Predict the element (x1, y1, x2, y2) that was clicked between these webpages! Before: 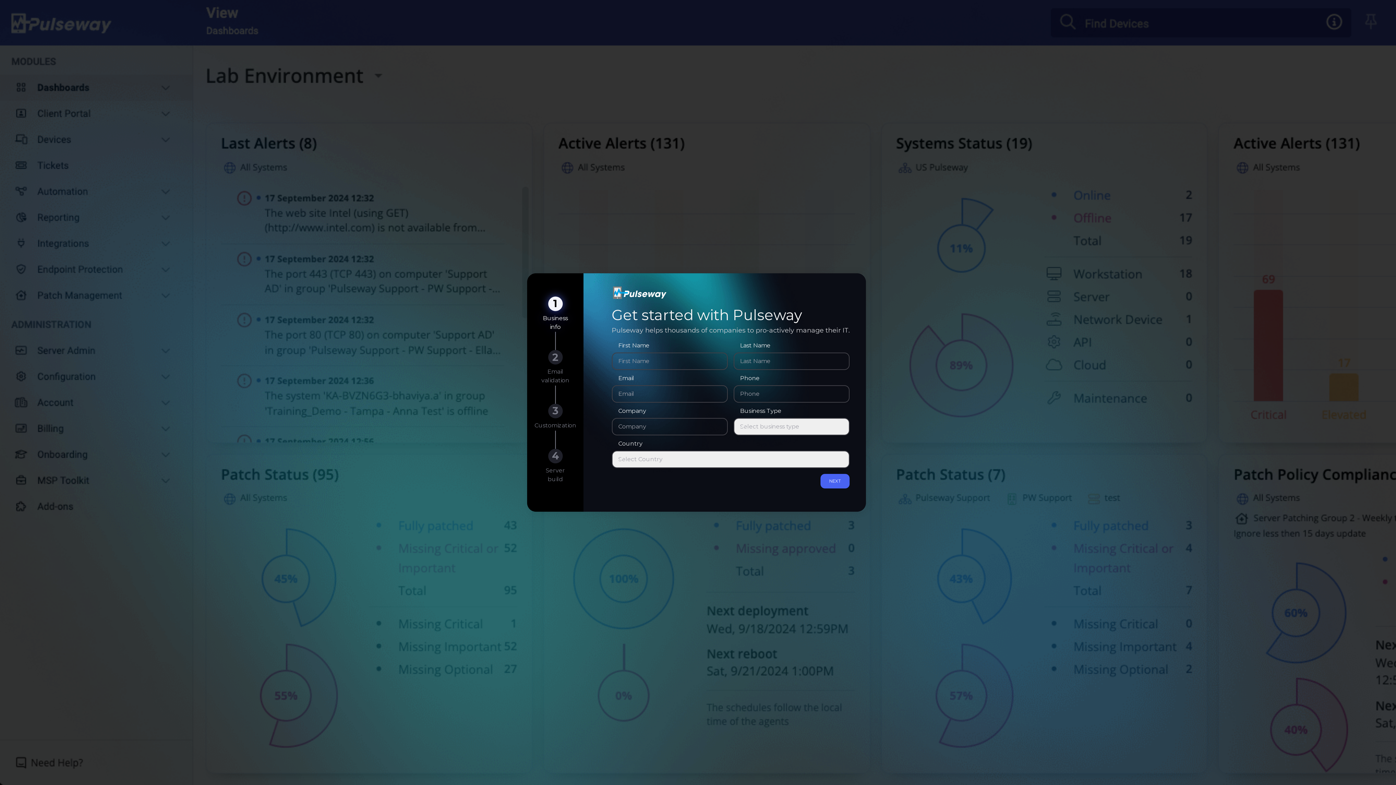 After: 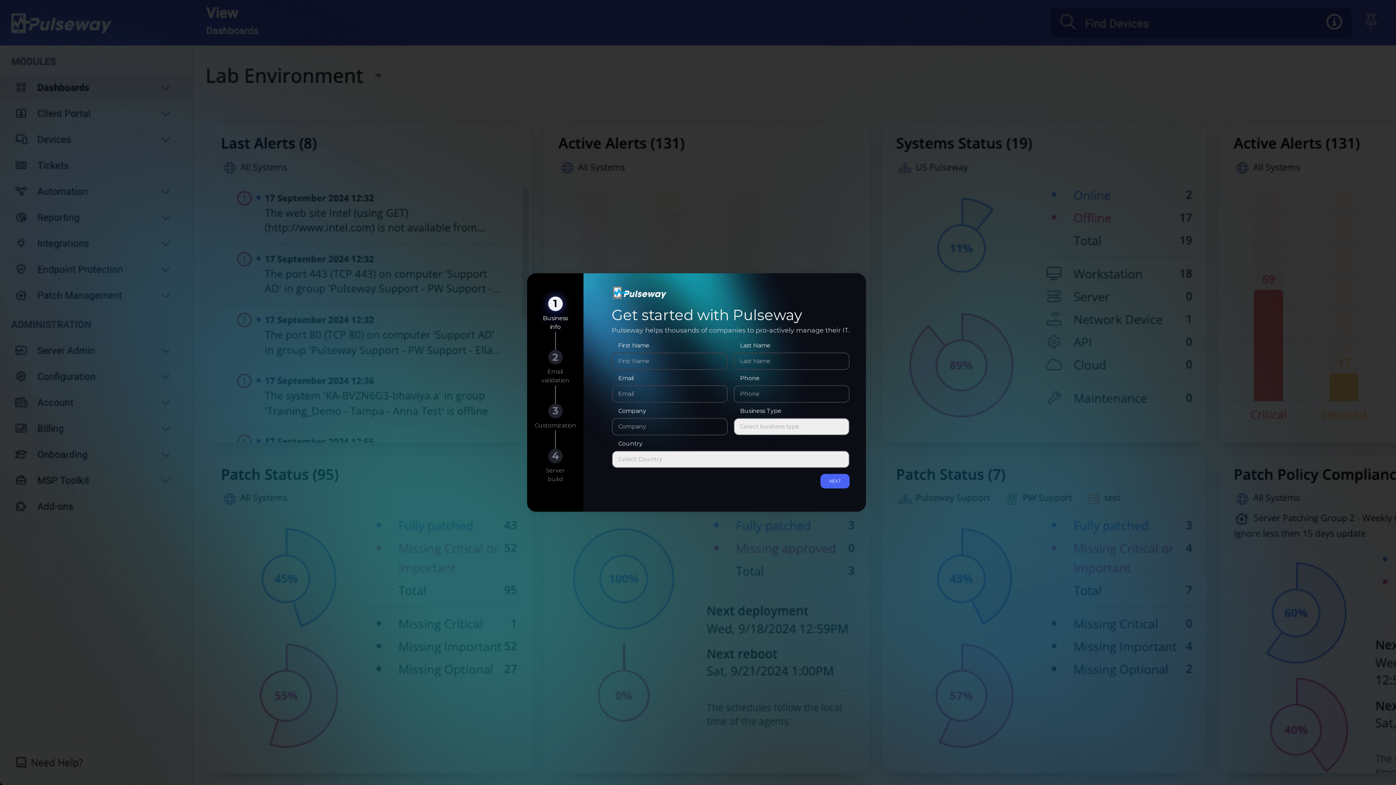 Action: bbox: (733, 418, 849, 435) label: Business Type
Select business type